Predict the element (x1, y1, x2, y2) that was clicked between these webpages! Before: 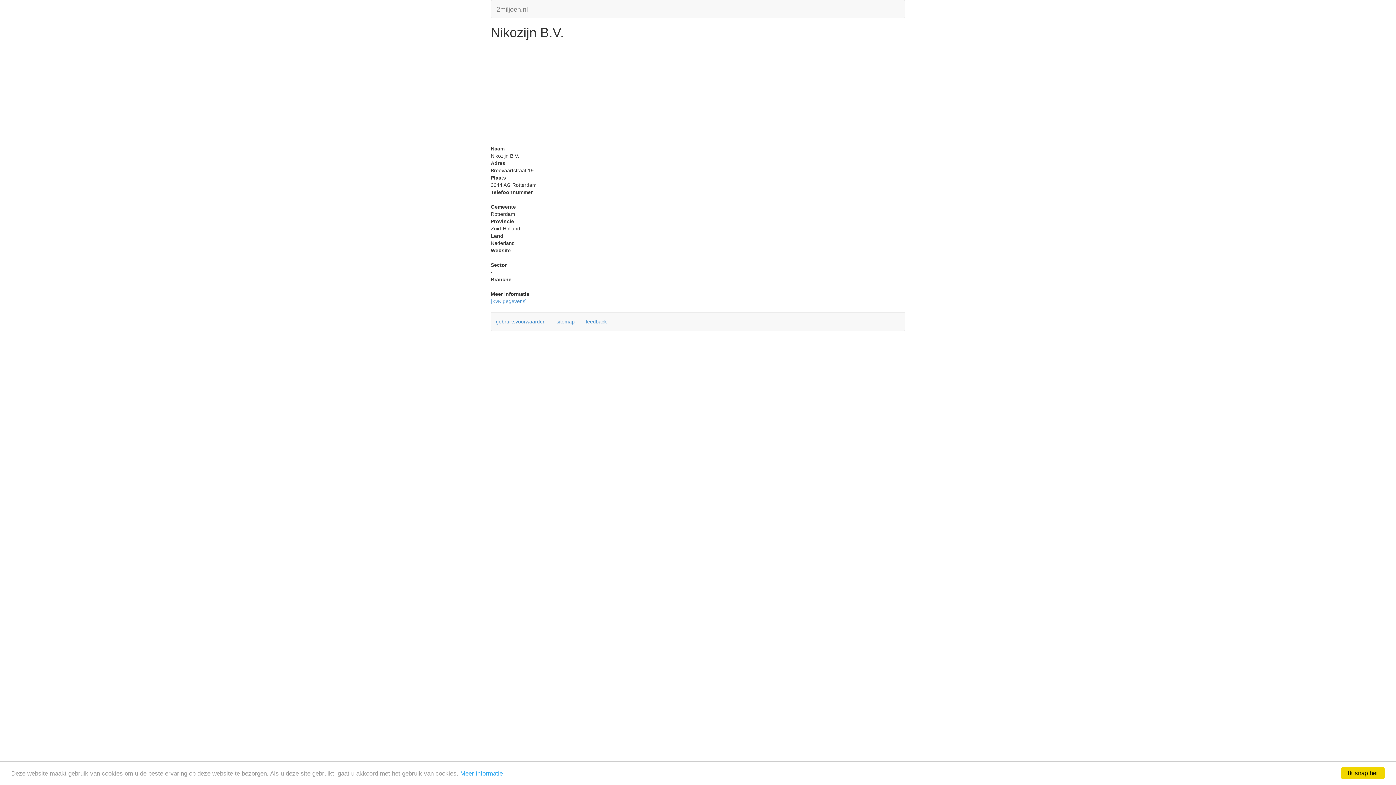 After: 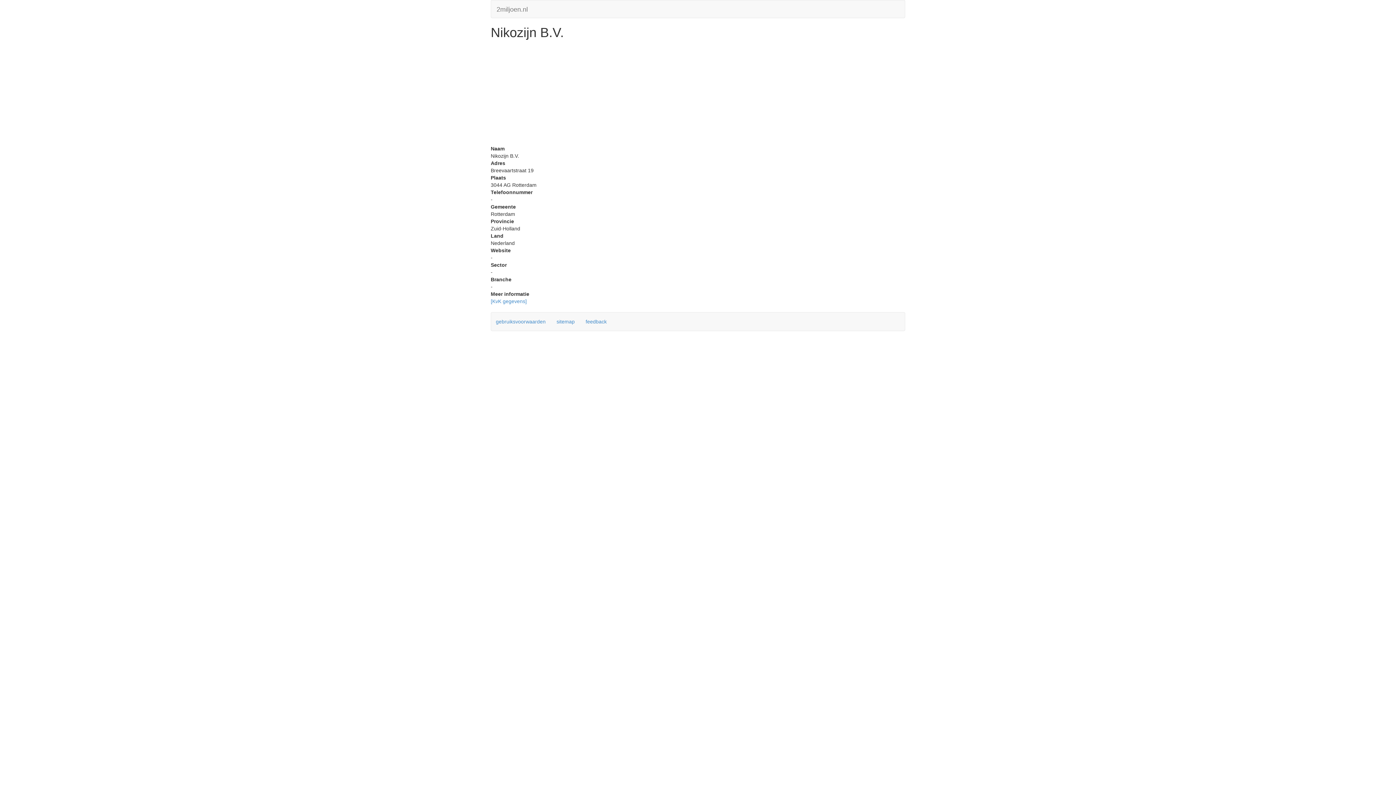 Action: bbox: (1341, 767, 1385, 779) label: Ik snap het